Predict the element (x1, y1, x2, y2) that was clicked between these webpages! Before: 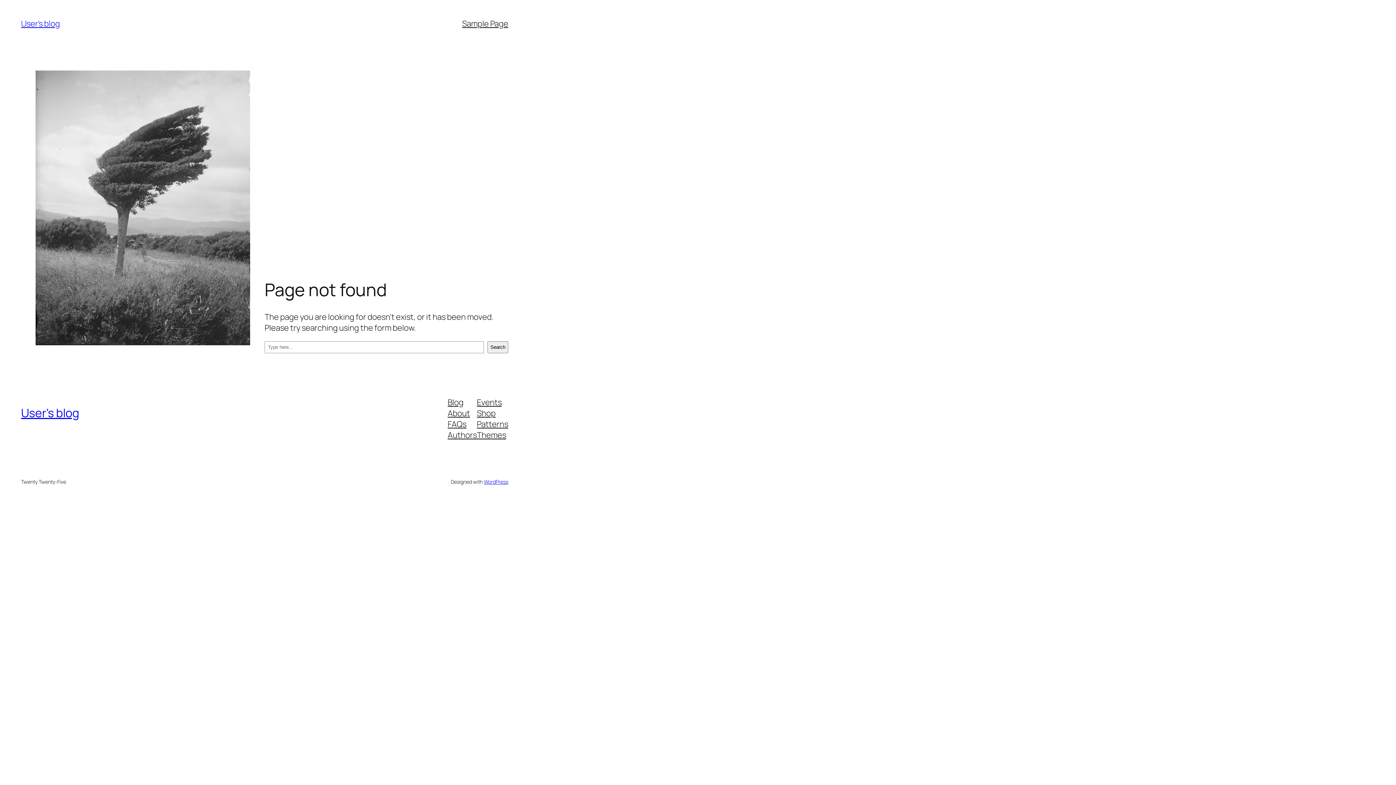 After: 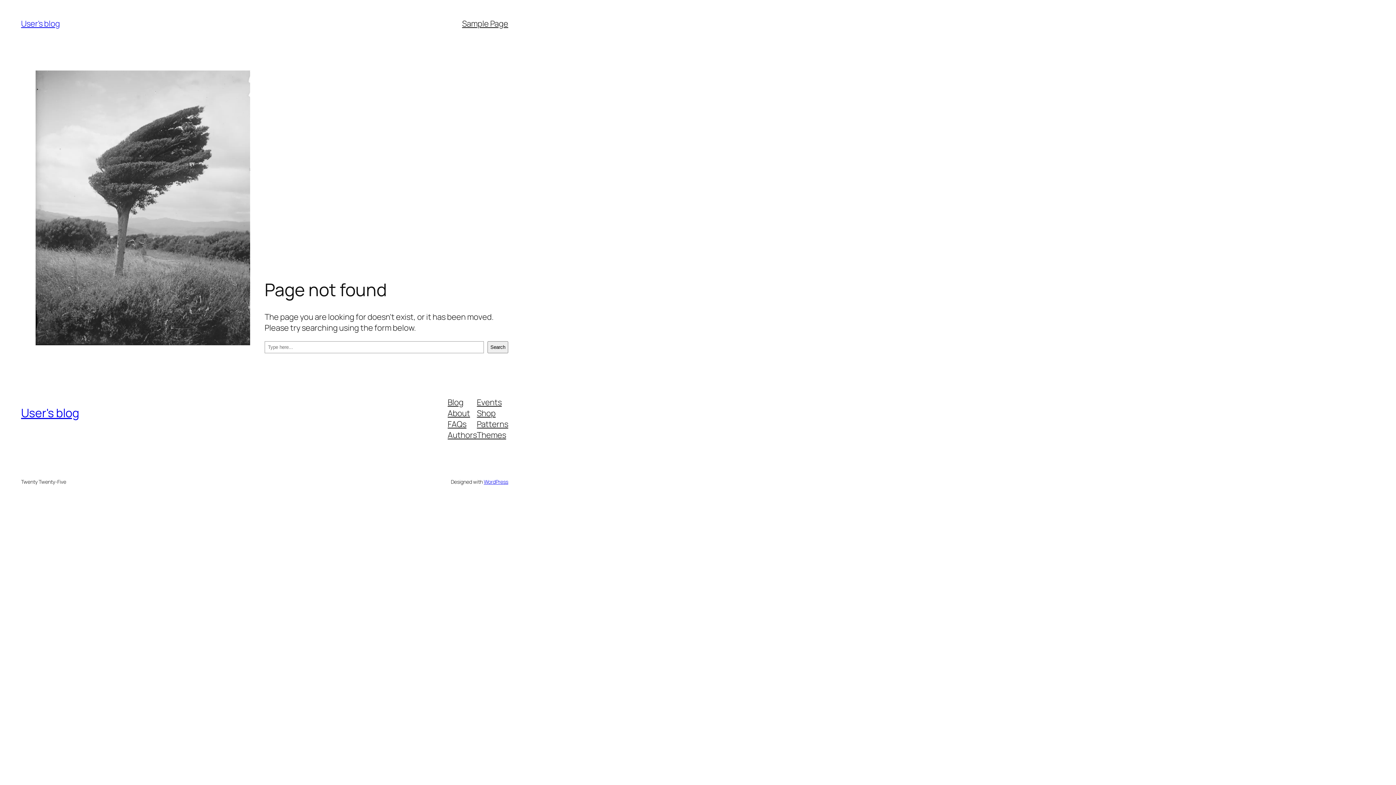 Action: bbox: (447, 418, 466, 429) label: FAQs